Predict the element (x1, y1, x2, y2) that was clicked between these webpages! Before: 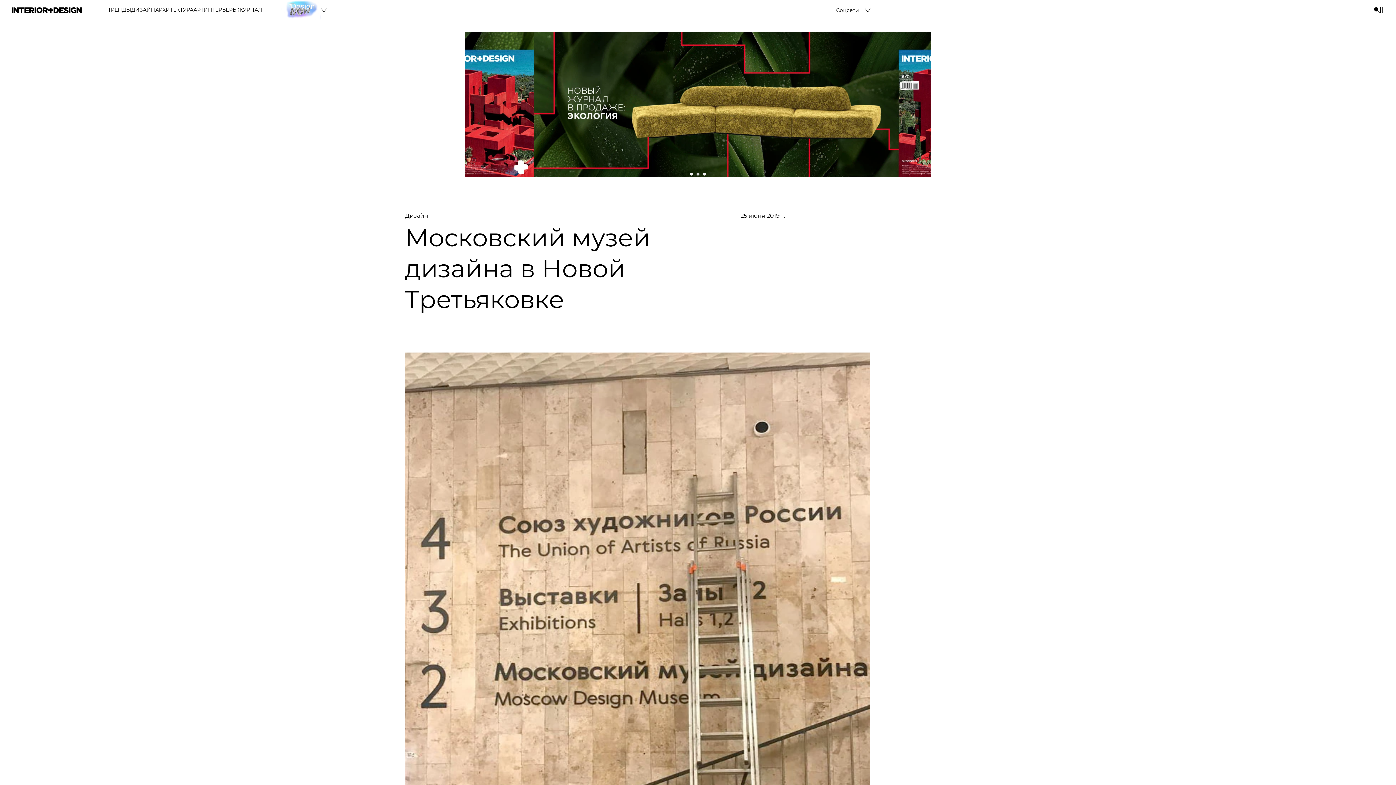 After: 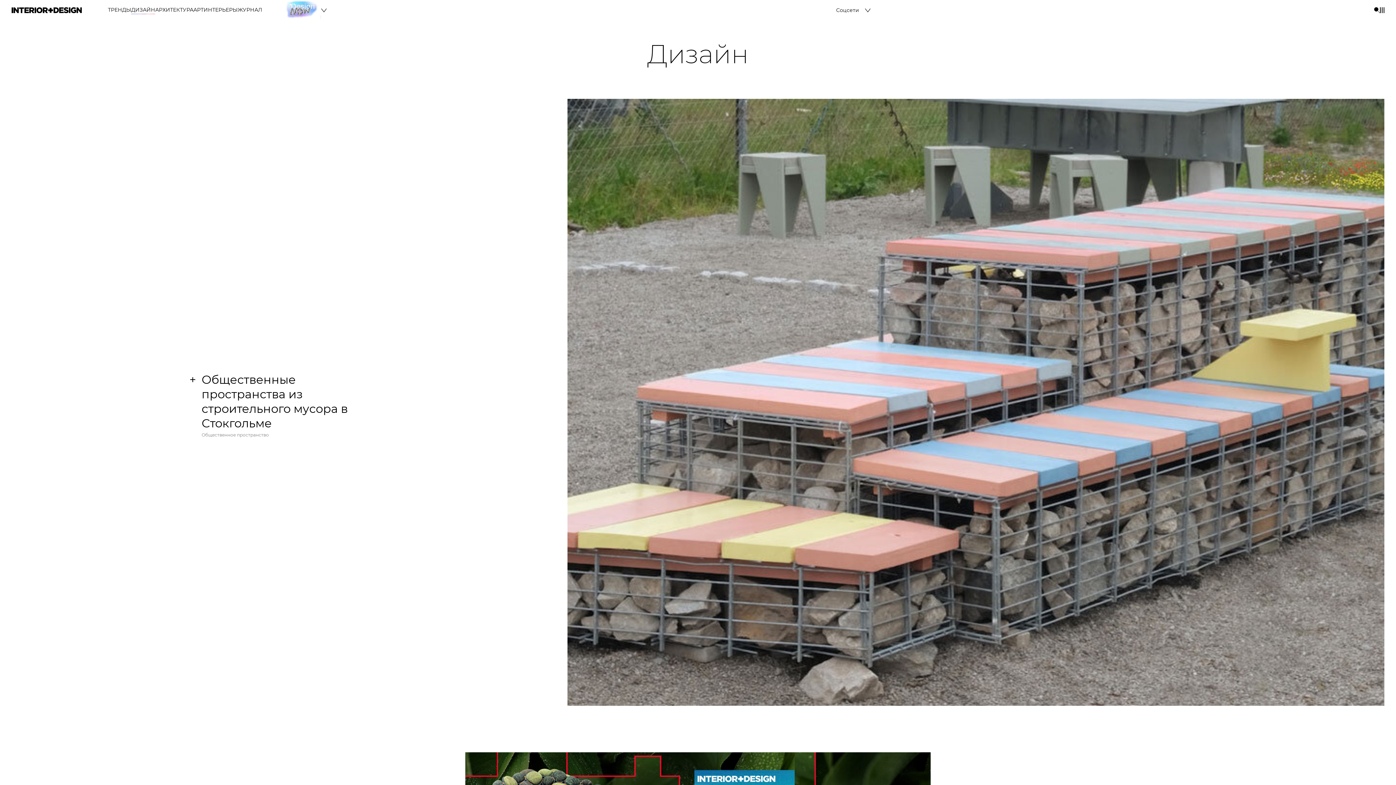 Action: label: Дизайн bbox: (405, 212, 428, 219)